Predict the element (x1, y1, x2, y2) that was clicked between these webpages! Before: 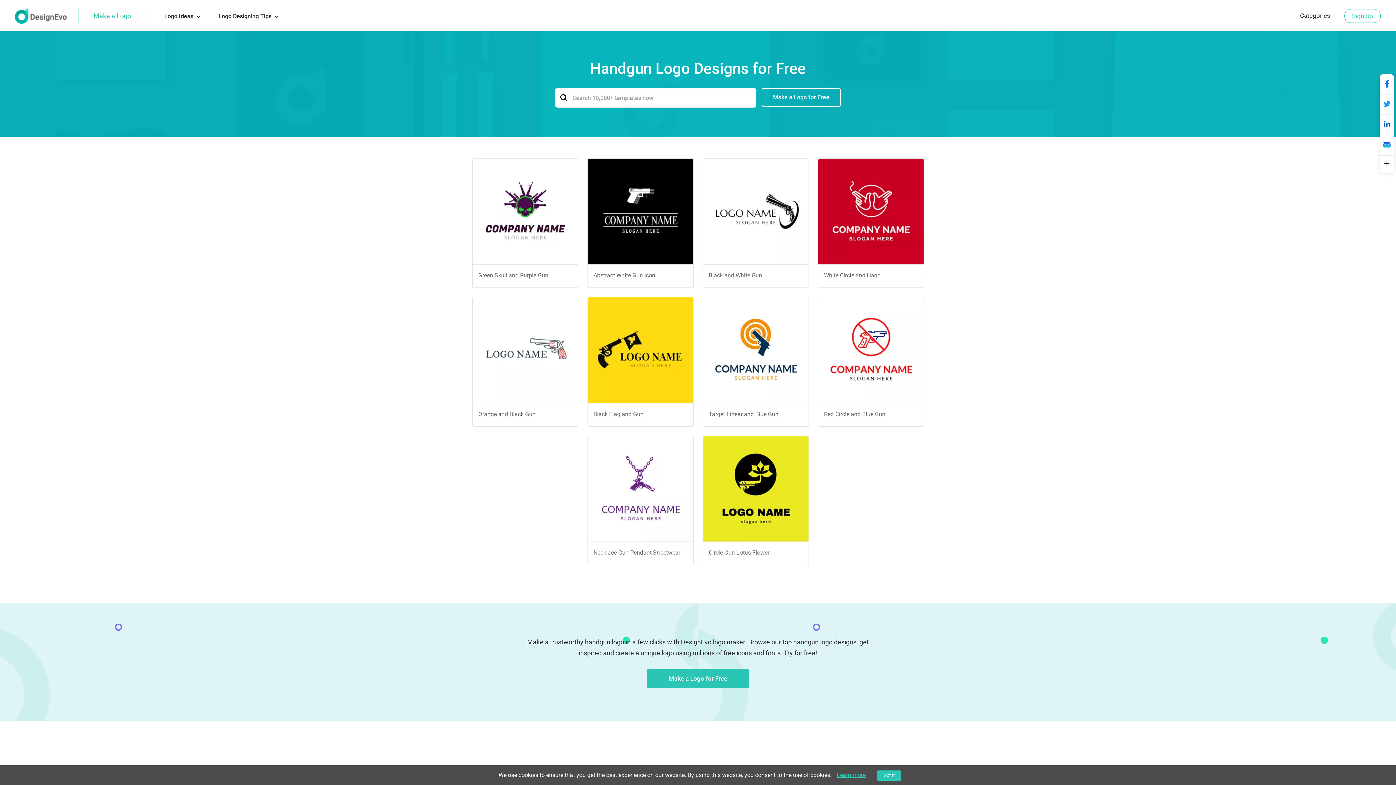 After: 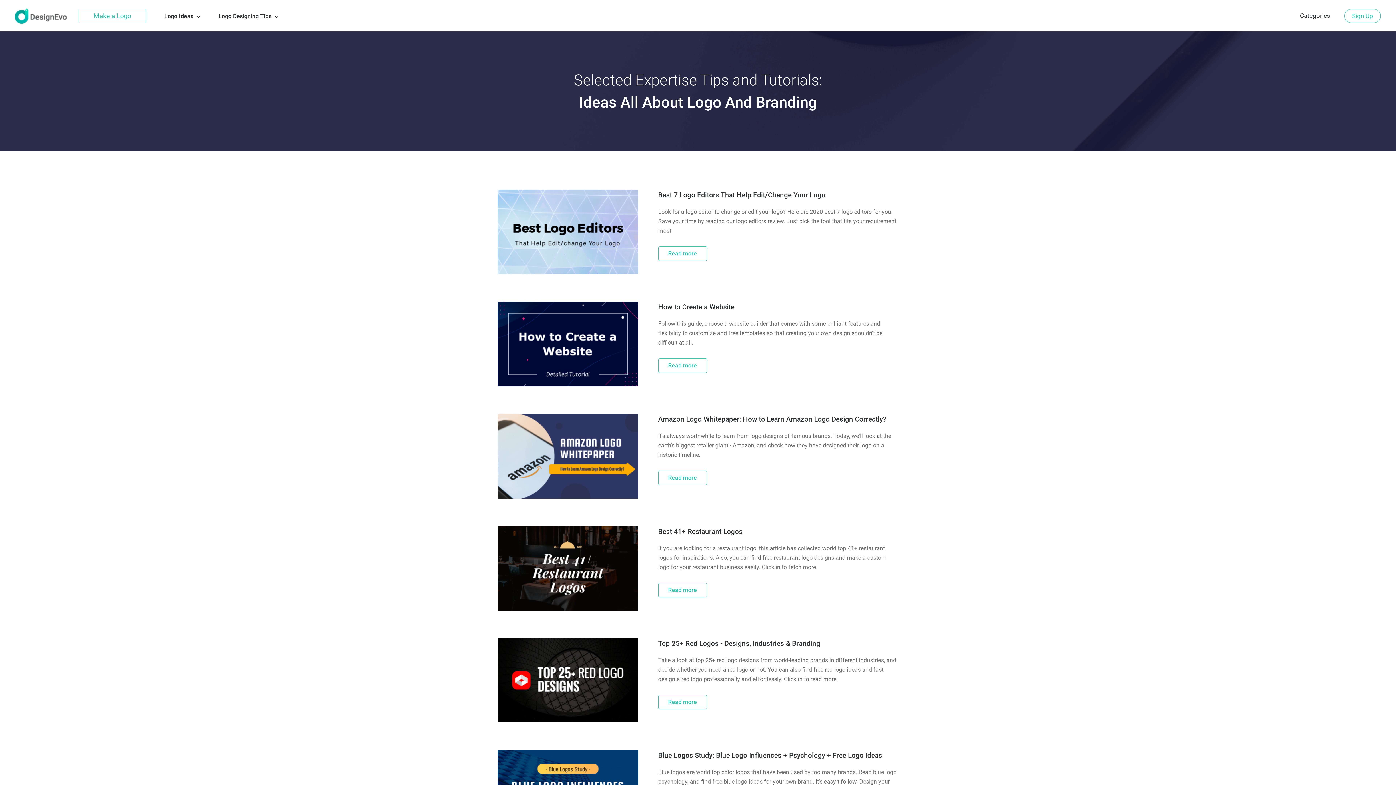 Action: label: Logo Designing Tips  bbox: (218, 12, 278, 19)